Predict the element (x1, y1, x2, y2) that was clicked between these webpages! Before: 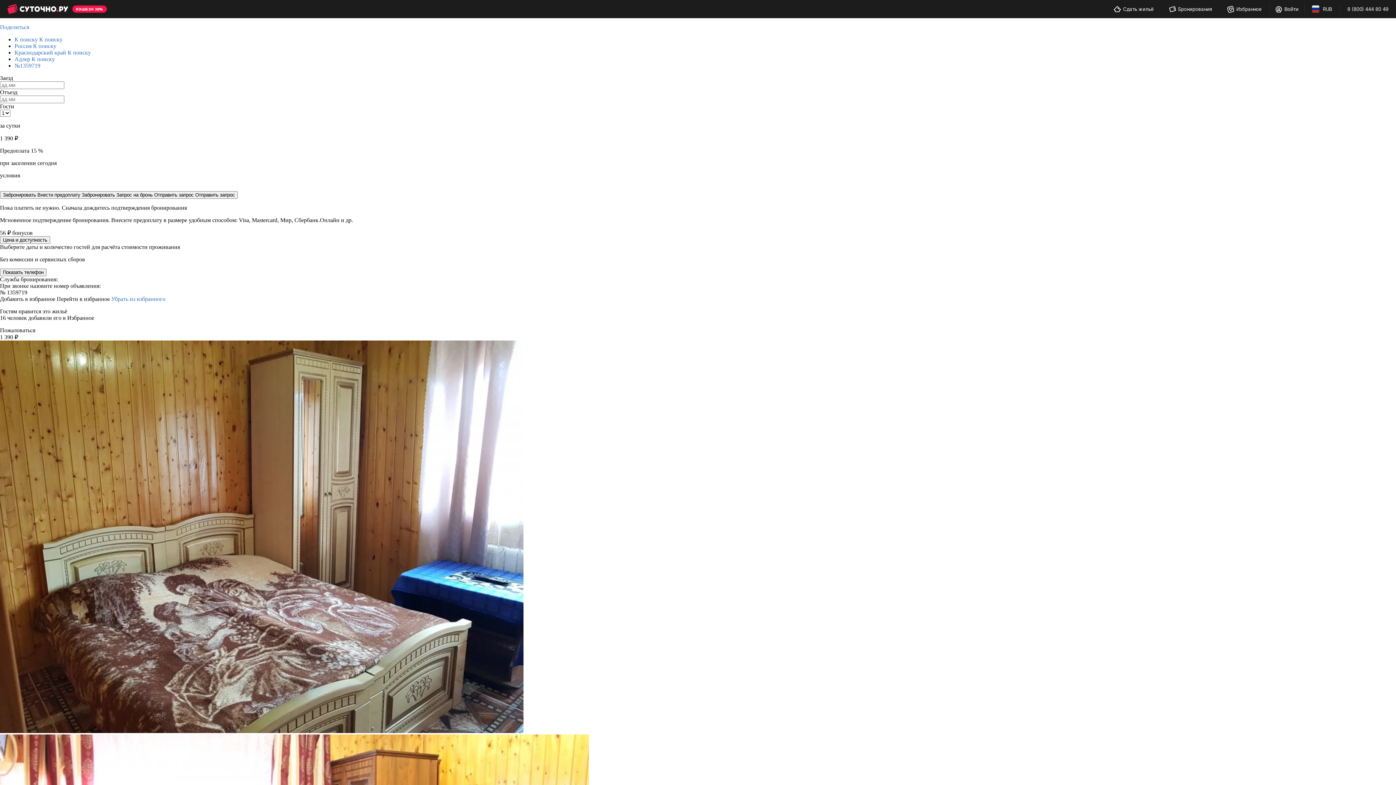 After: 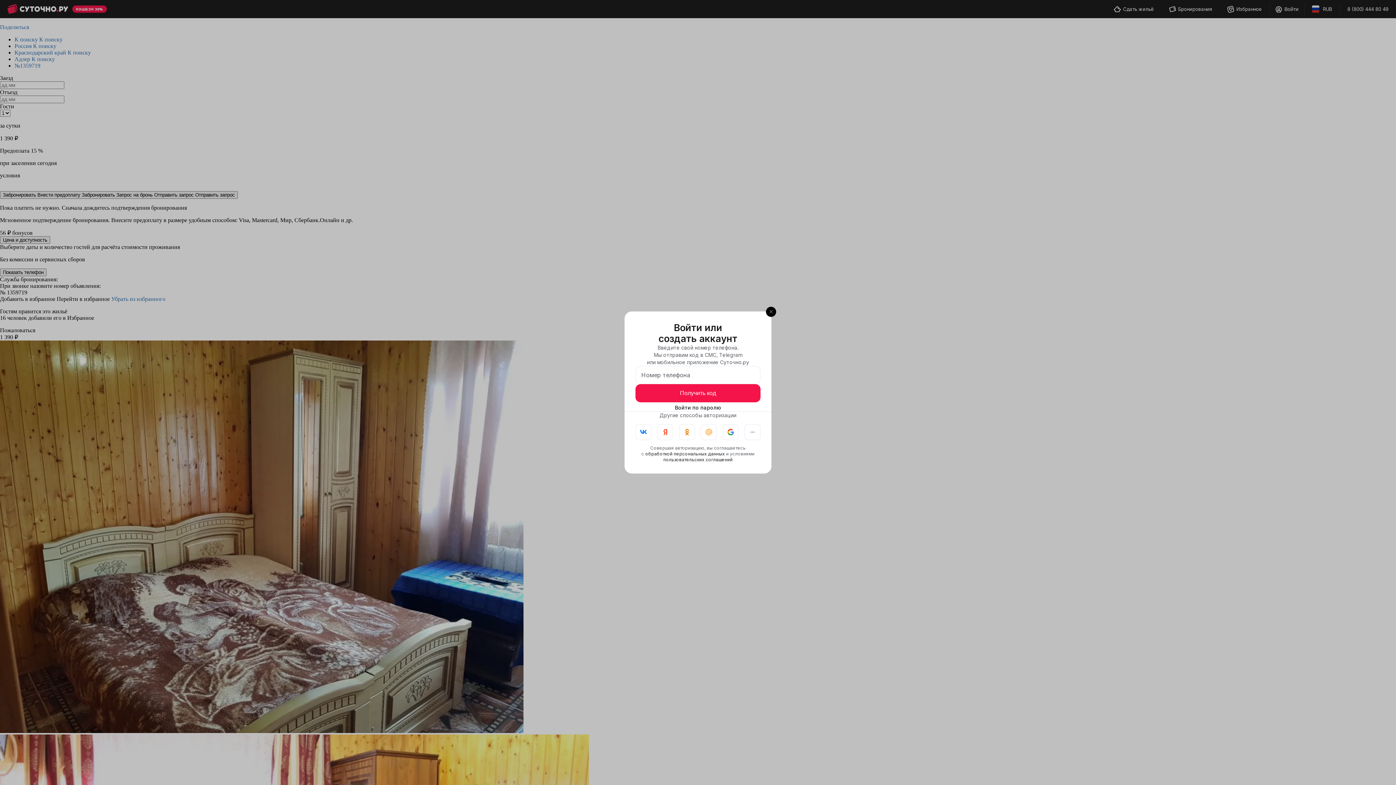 Action: label: Бронирования bbox: (1164, 0, 1217, 17)